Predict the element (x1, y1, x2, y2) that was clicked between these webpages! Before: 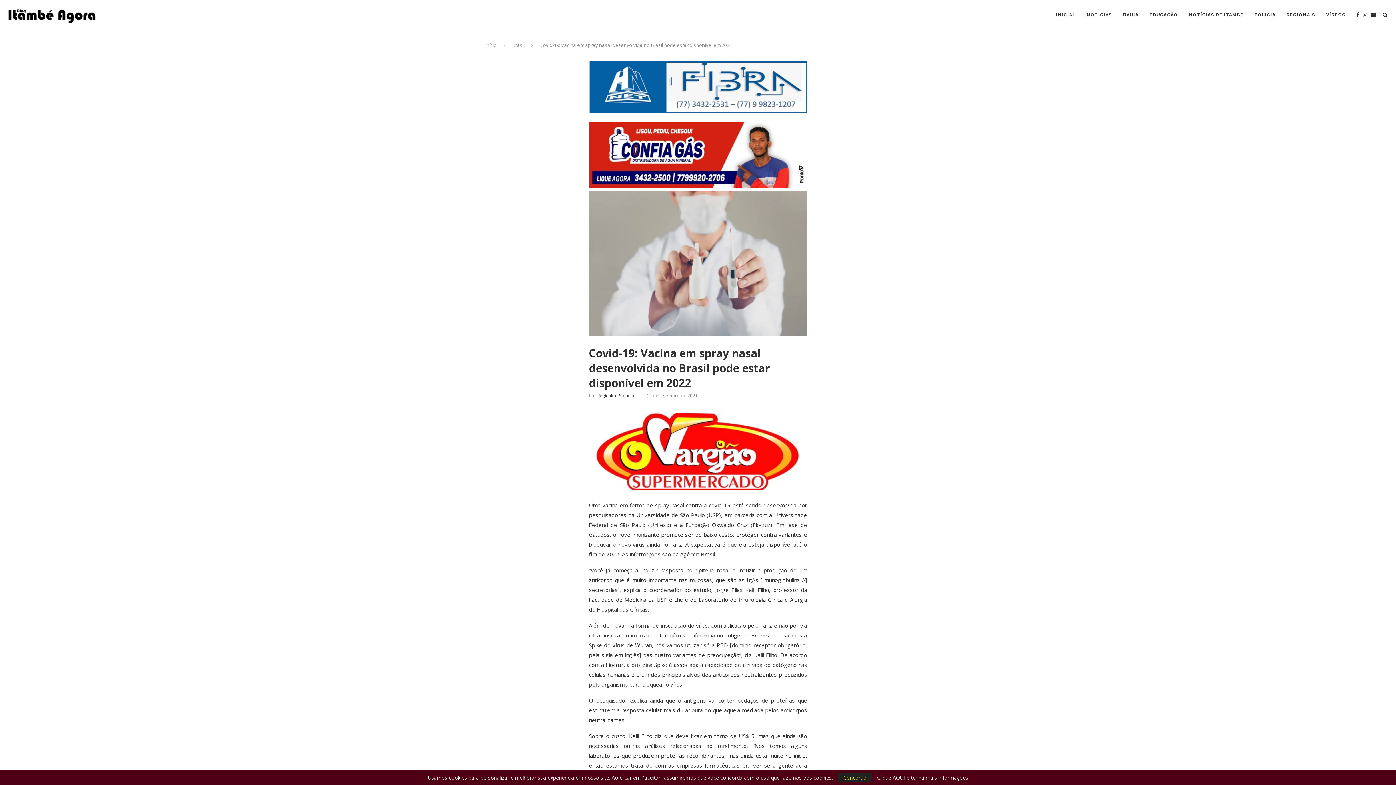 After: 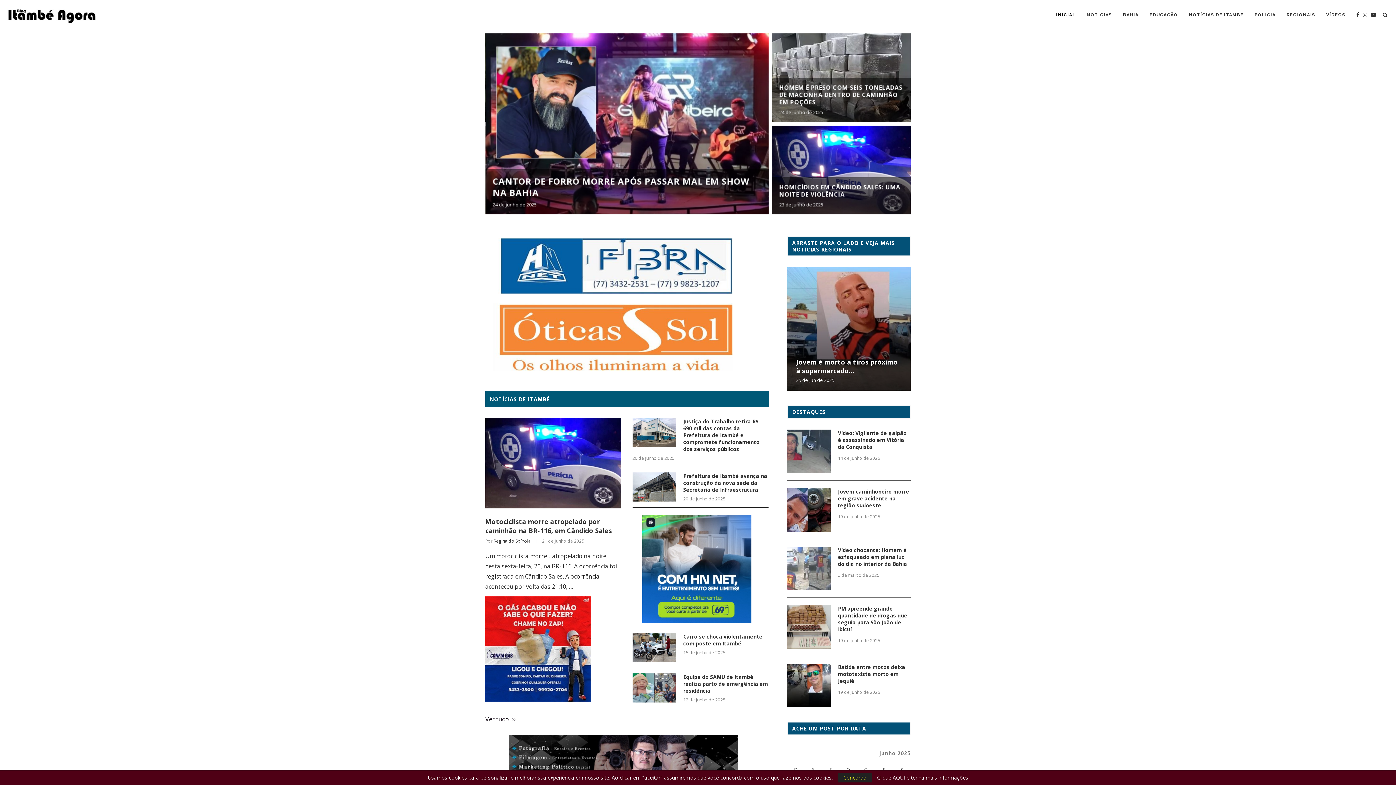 Action: bbox: (7, 0, 96, 29)